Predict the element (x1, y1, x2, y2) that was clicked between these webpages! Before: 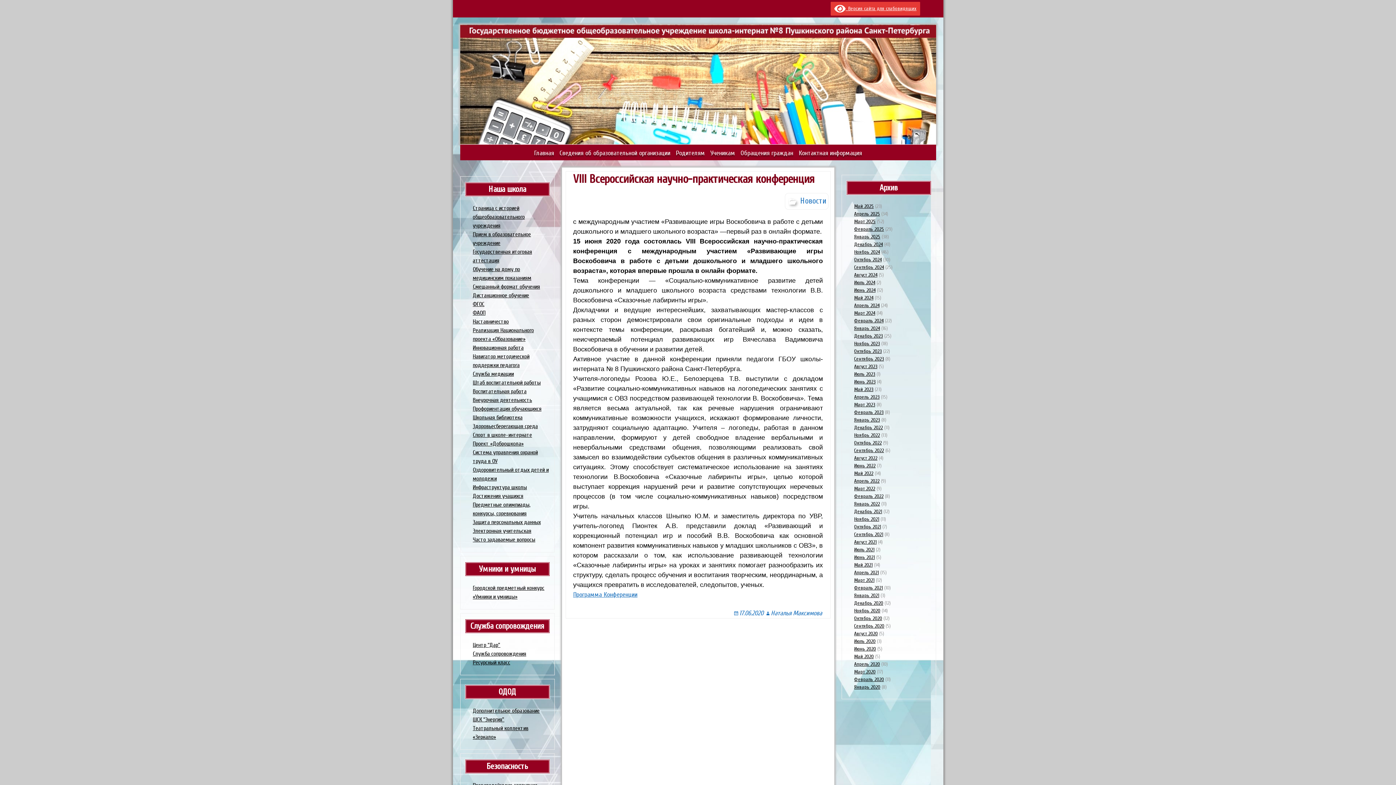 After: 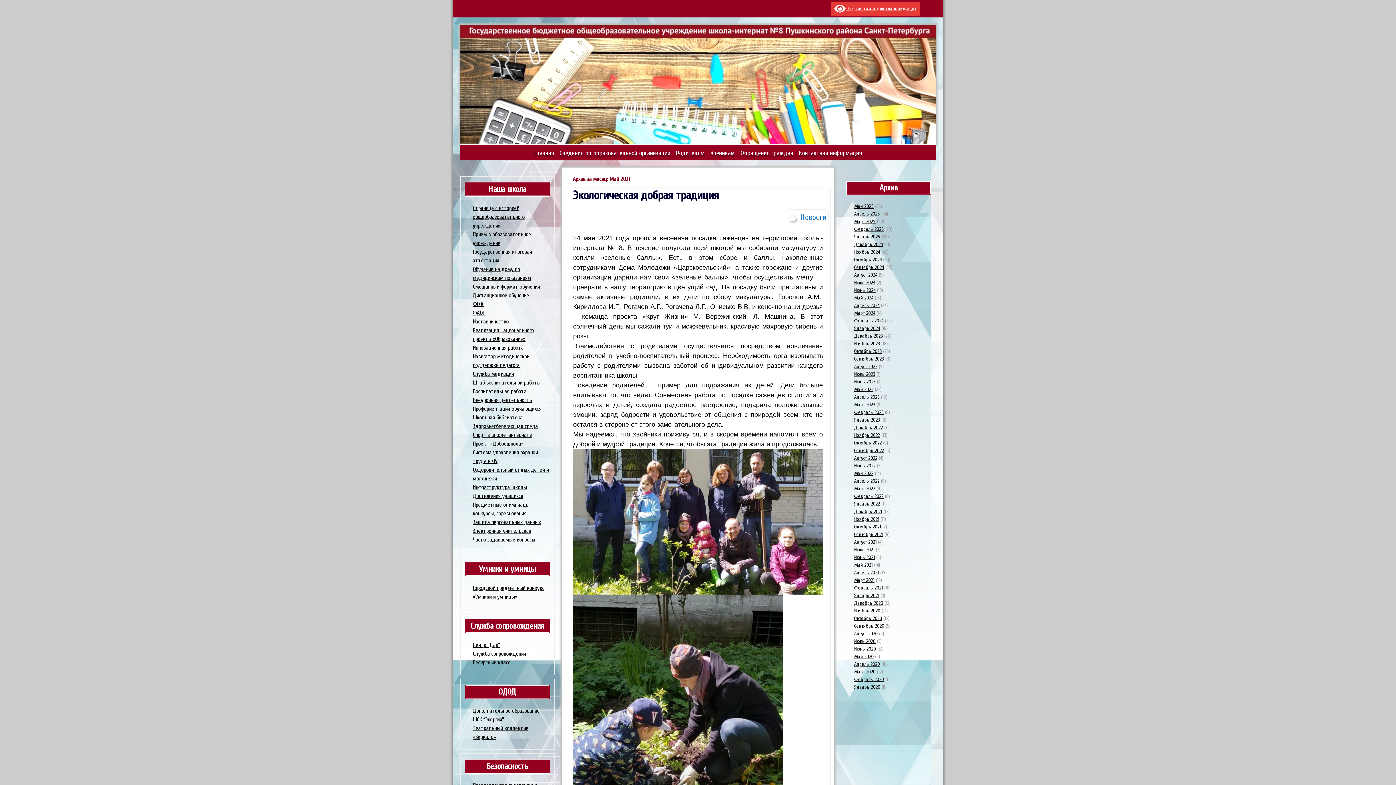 Action: bbox: (854, 562, 872, 568) label: Май 2021